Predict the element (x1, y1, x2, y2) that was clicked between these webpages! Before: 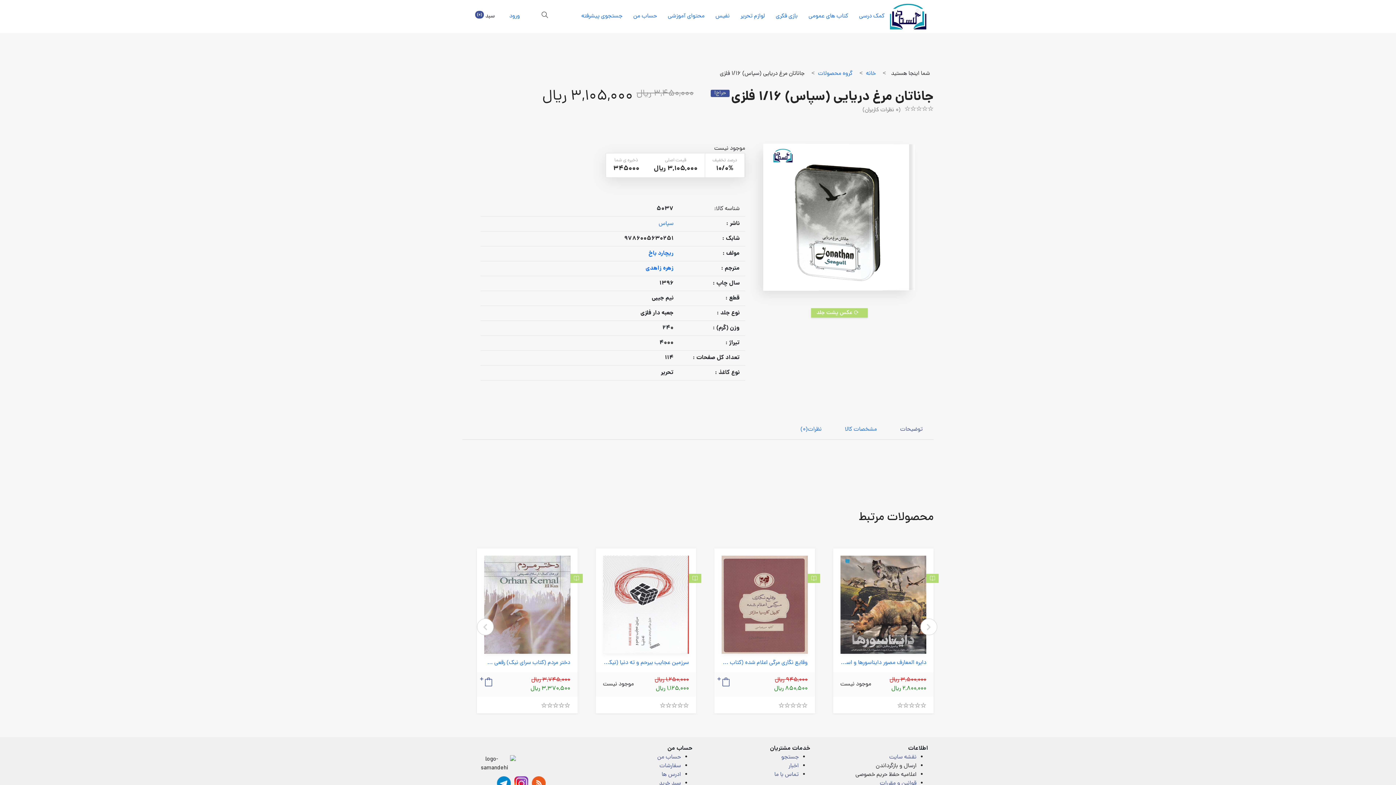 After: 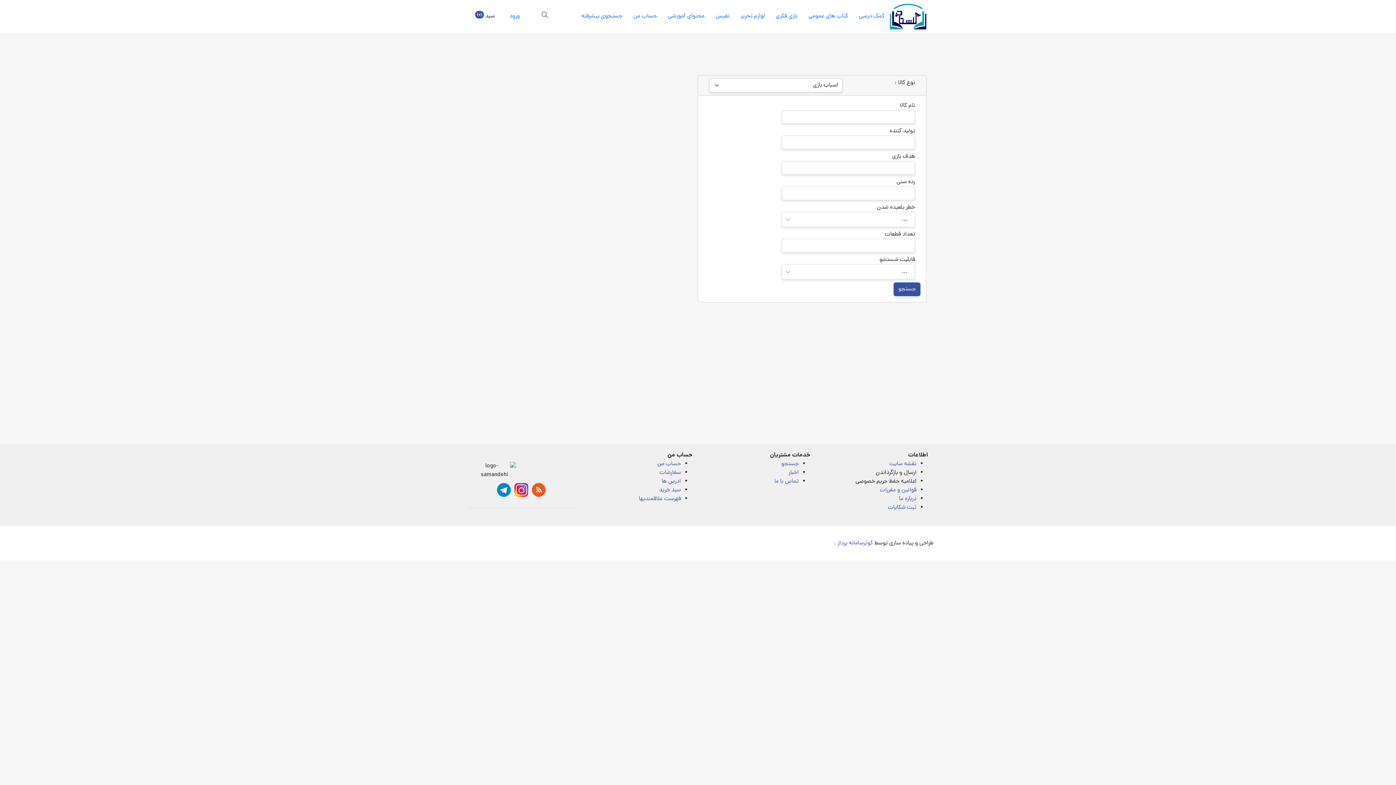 Action: bbox: (576, 0, 628, 32) label: جستجوی پیشرفته